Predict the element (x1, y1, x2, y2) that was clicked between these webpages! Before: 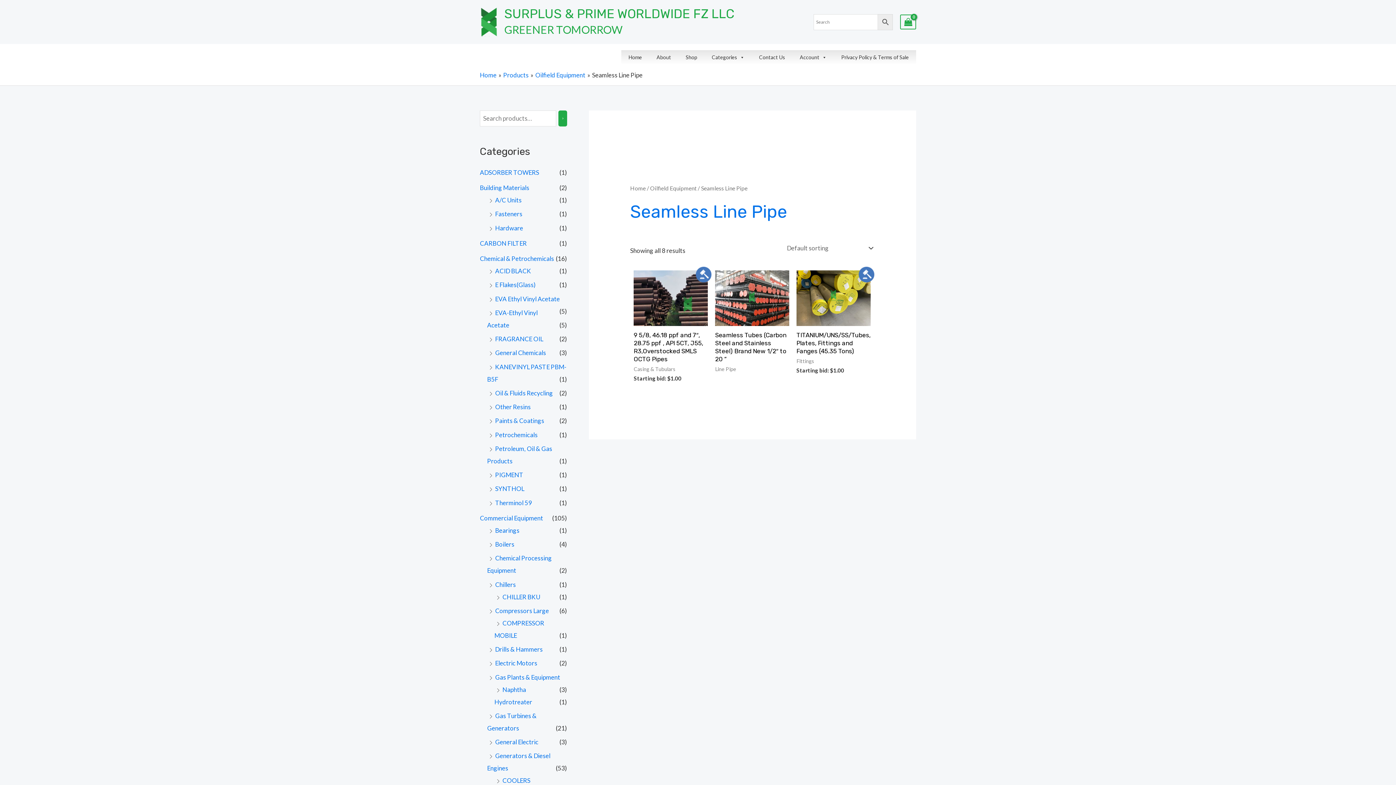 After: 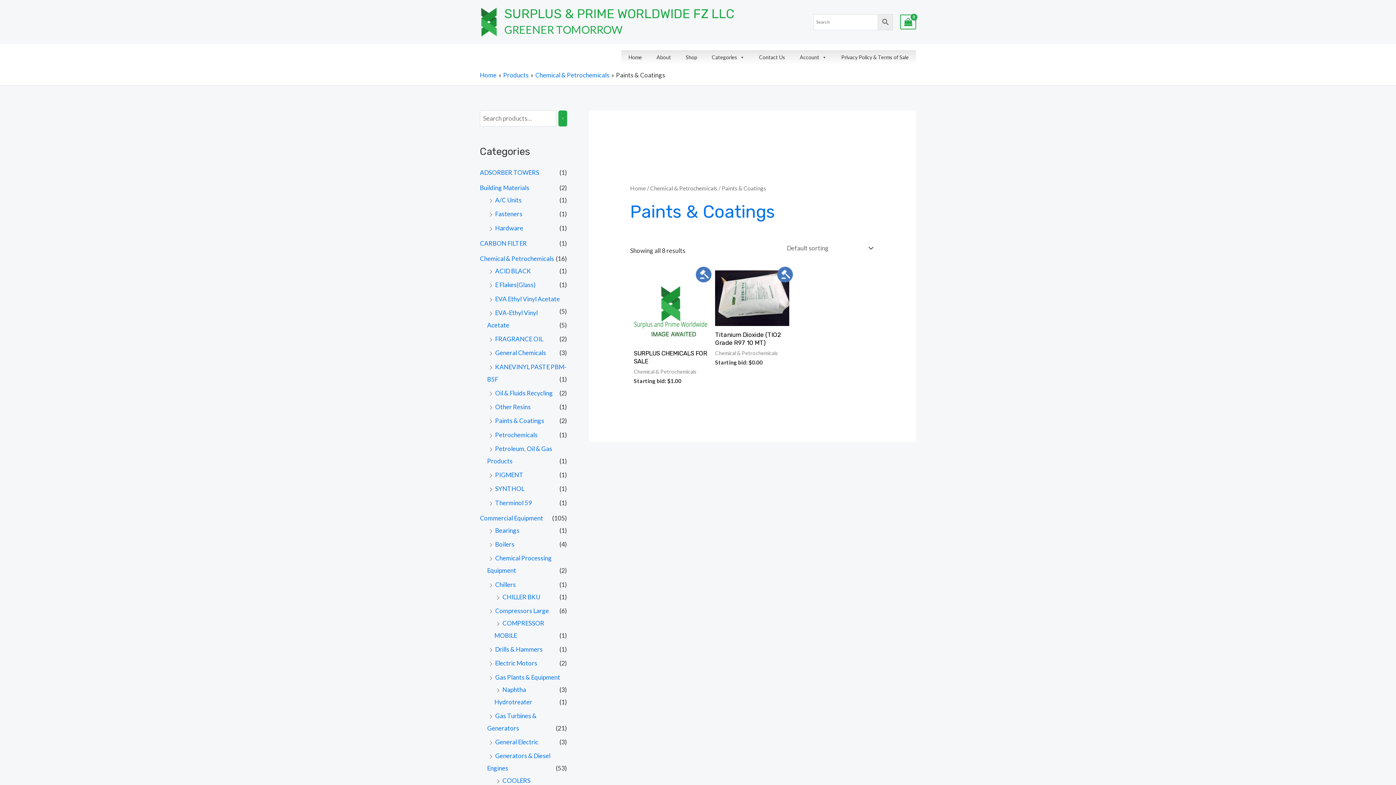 Action: bbox: (495, 417, 544, 424) label: Paints & Coatings